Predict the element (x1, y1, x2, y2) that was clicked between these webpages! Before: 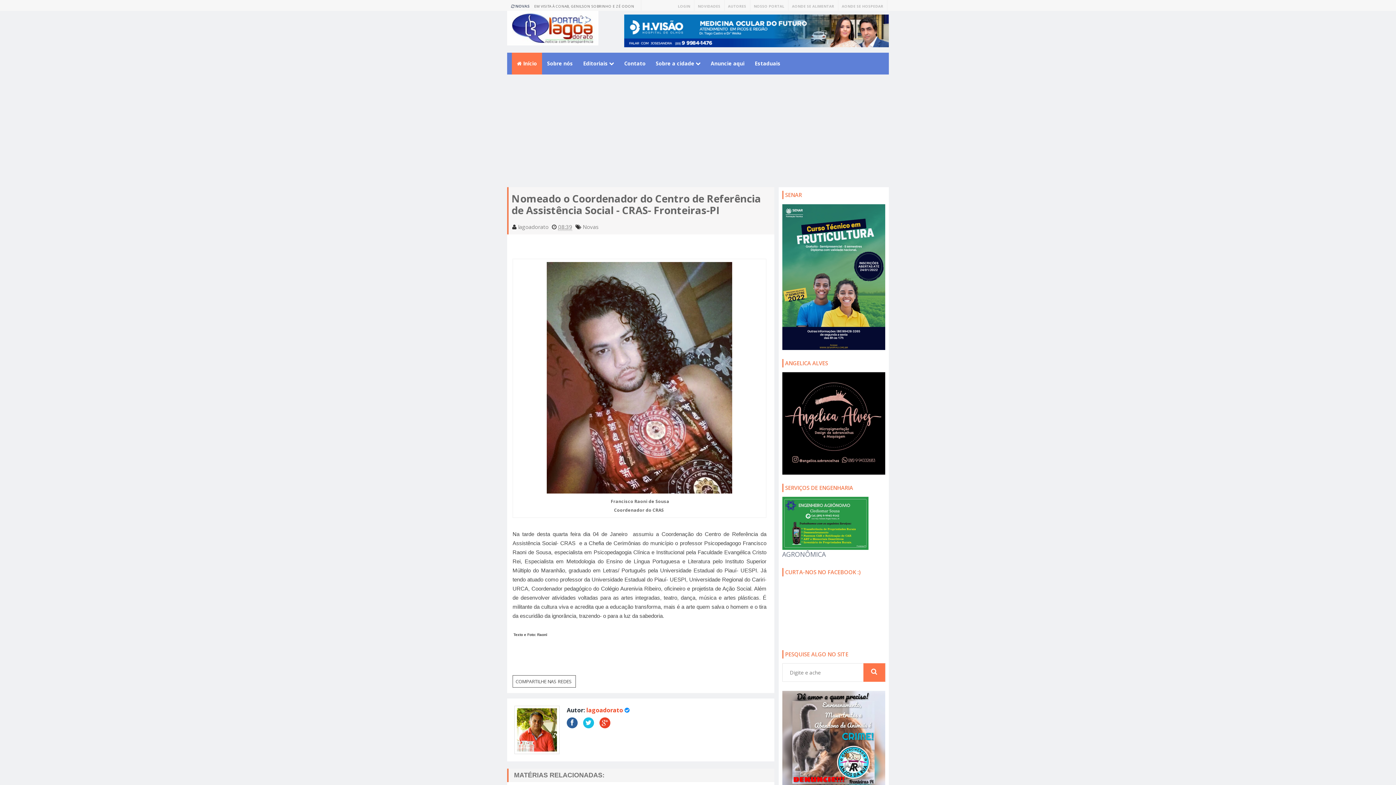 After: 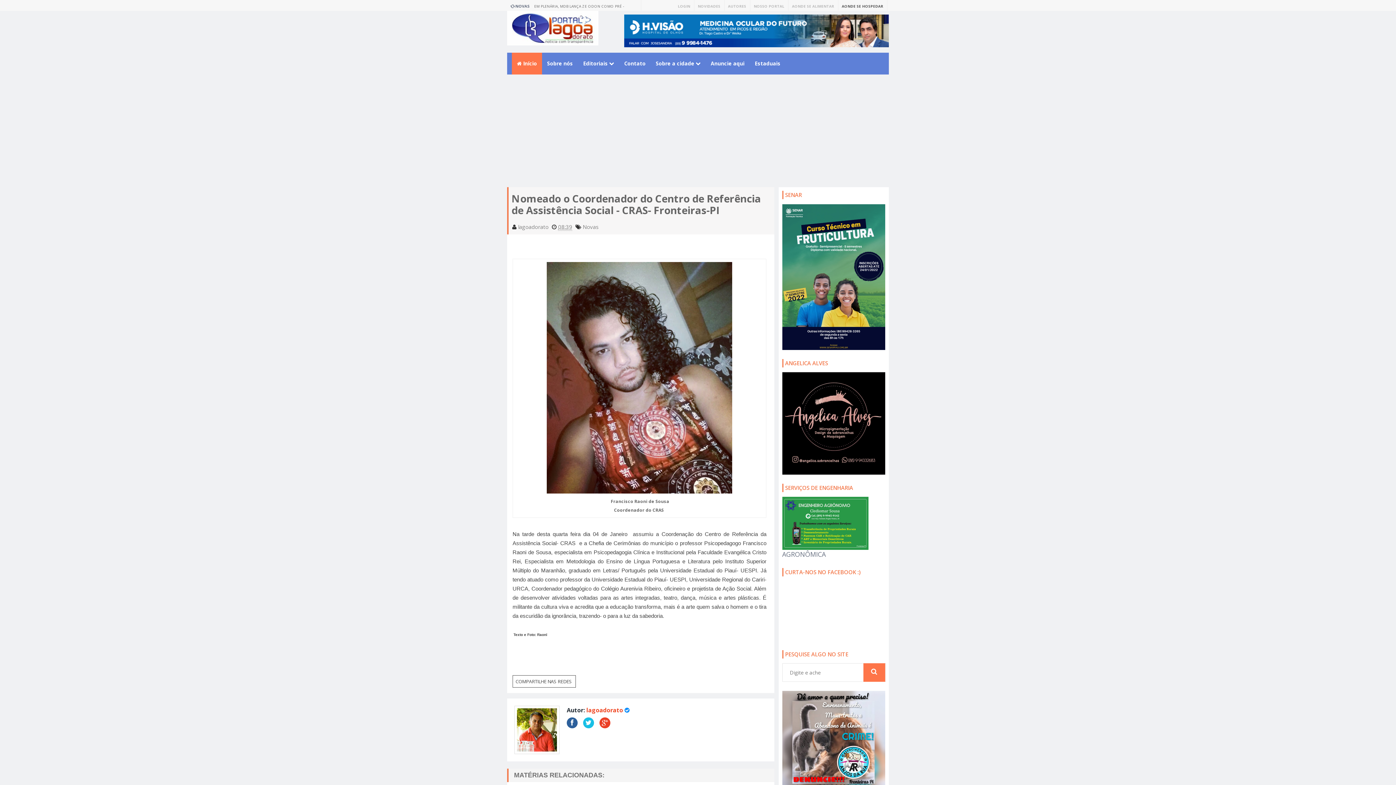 Action: bbox: (838, 0, 887, 10) label: AONDE SE HOSPEDAR